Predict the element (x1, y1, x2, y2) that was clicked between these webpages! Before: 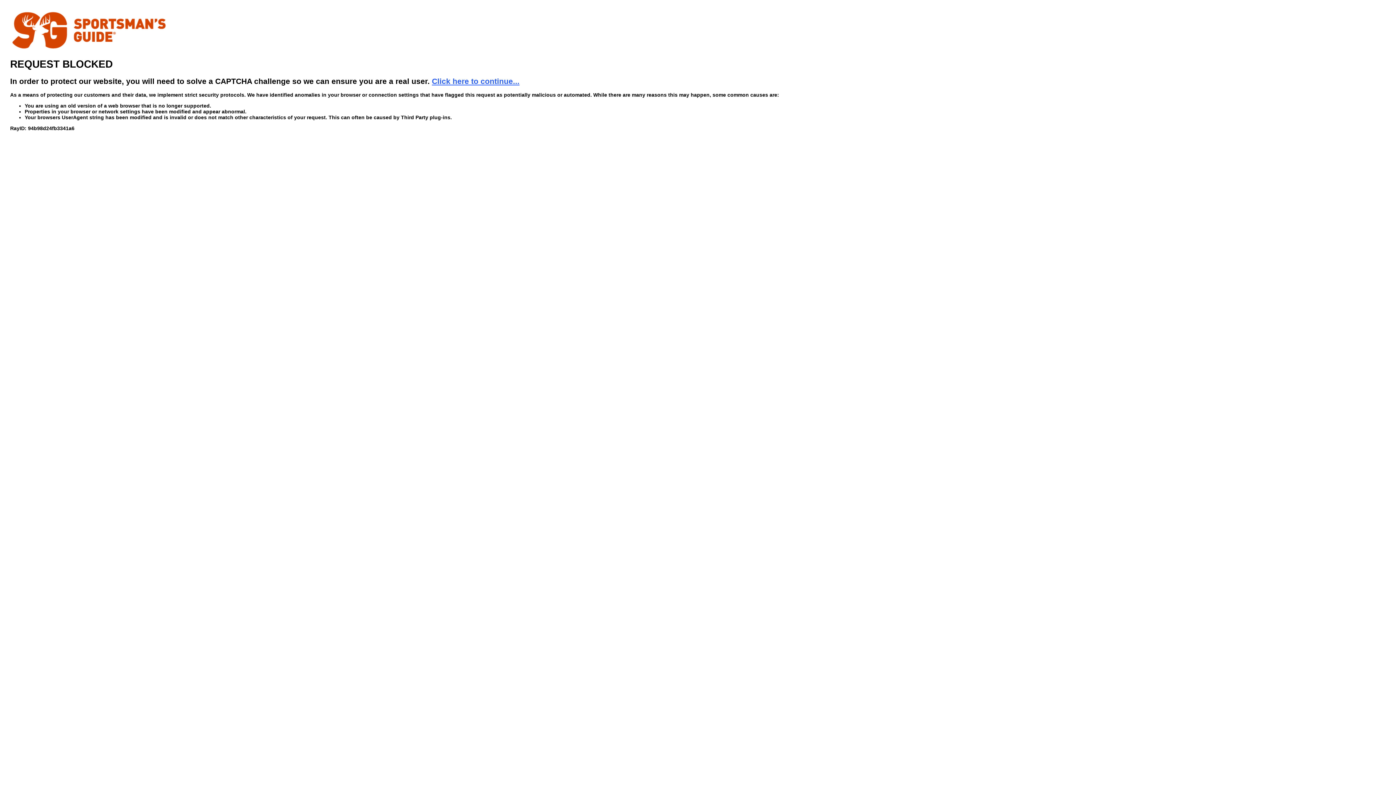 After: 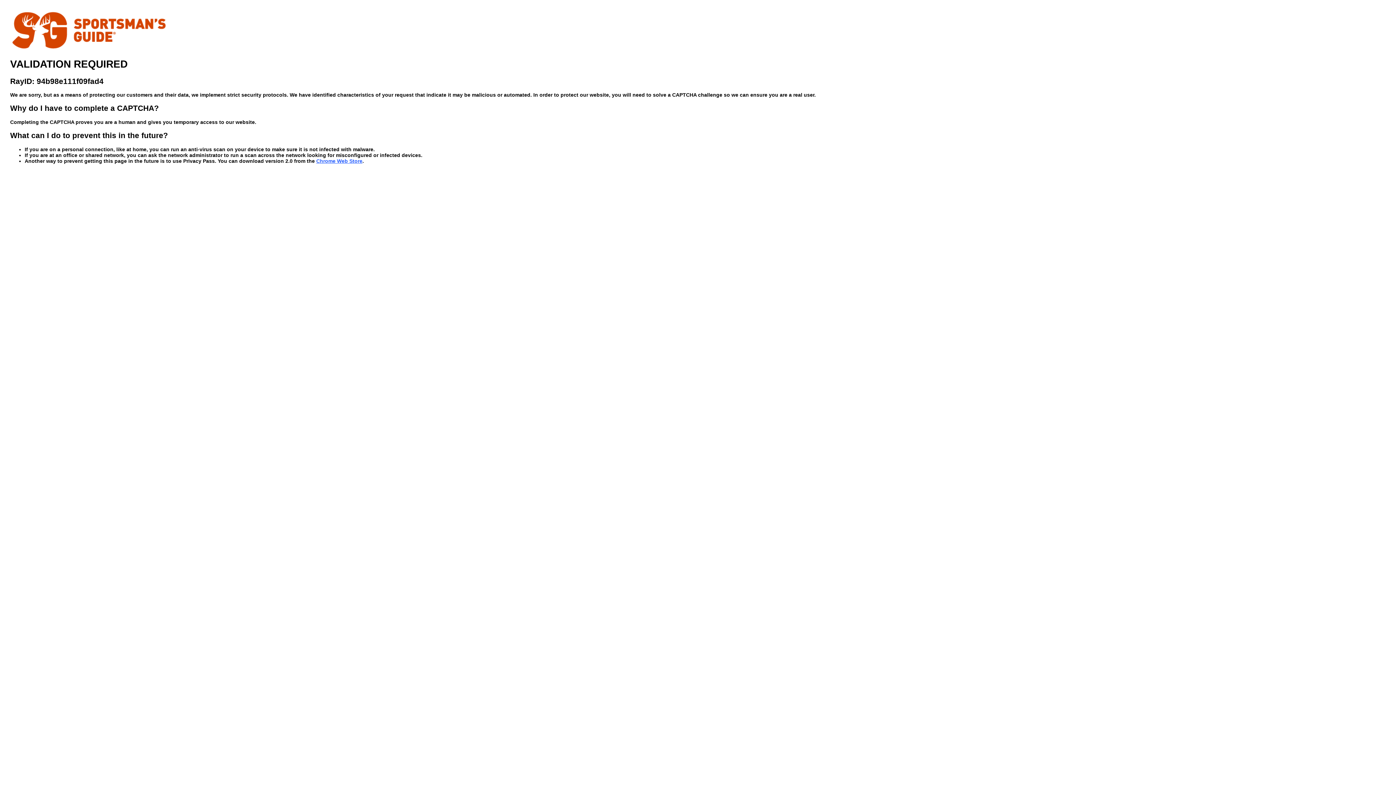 Action: label: Click here to continue... bbox: (432, 76, 519, 85)